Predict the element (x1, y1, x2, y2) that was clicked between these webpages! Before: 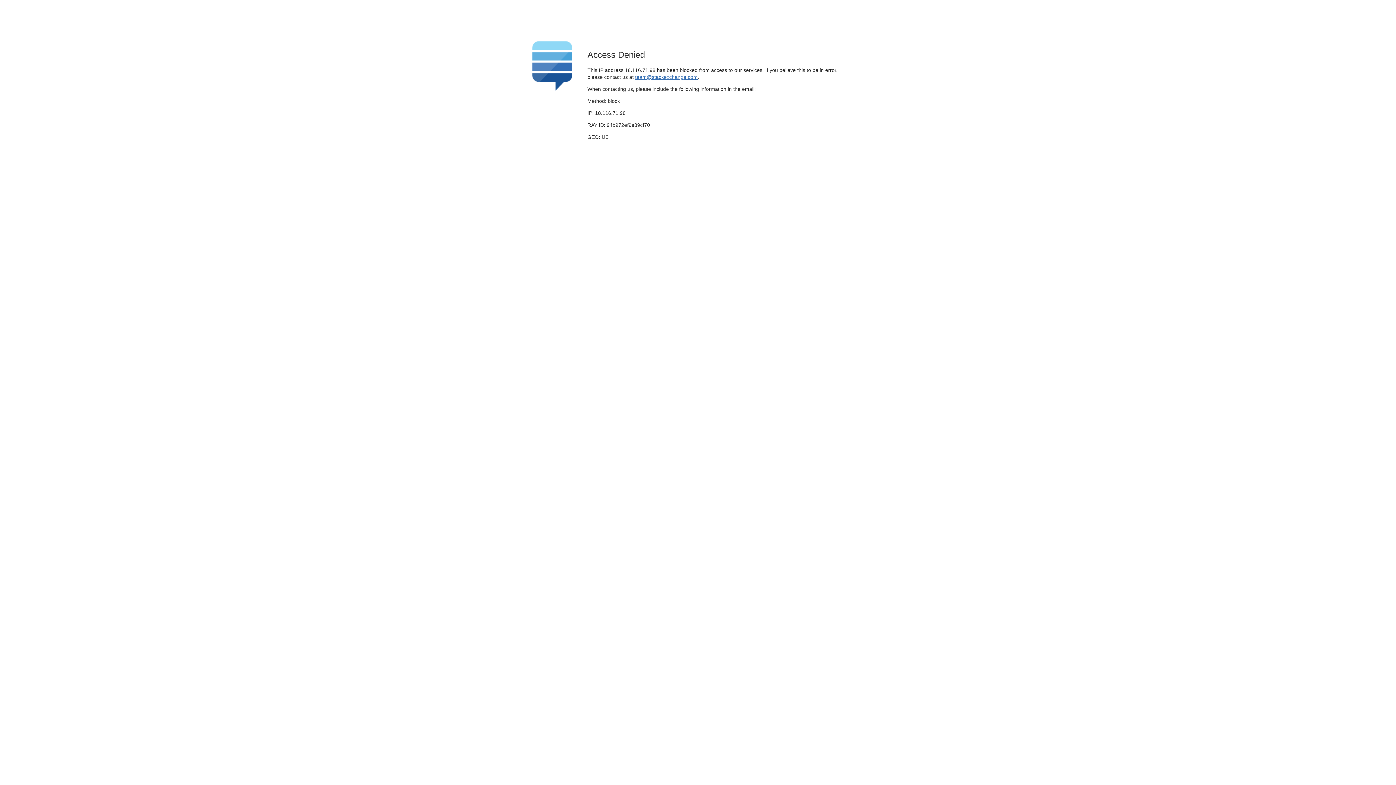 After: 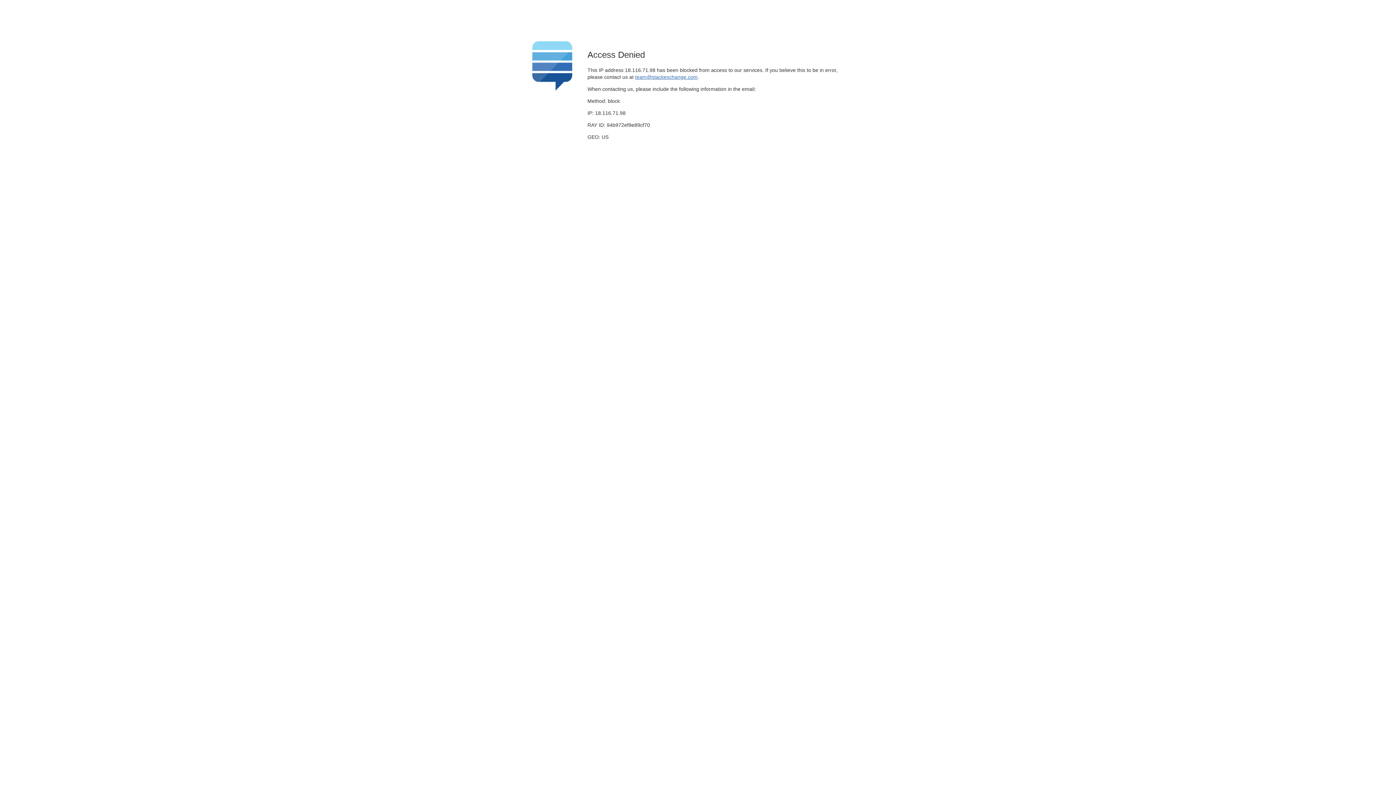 Action: bbox: (635, 74, 697, 79) label: team@stackexchange.com